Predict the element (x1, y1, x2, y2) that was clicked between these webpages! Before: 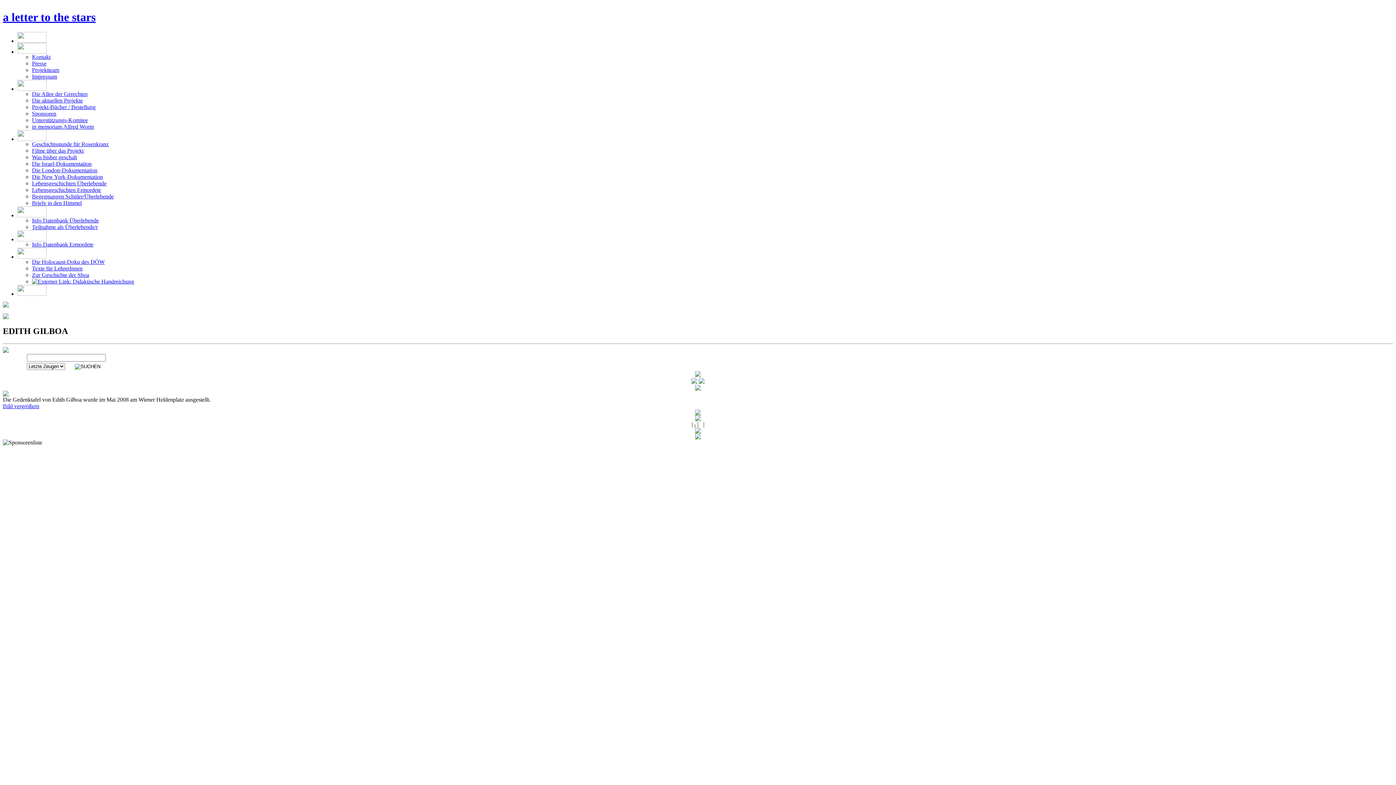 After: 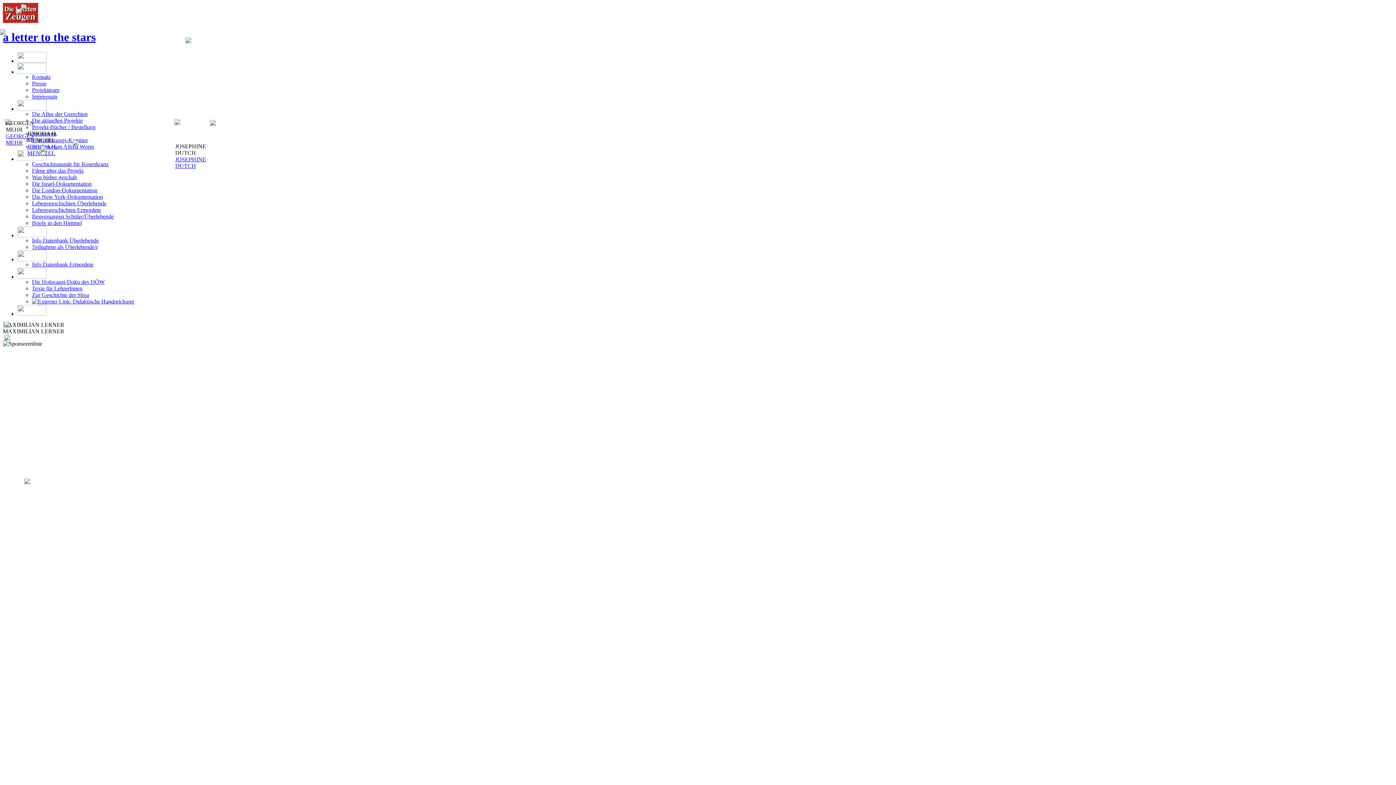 Action: label: a letter to the stars bbox: (2, 17, 95, 30)